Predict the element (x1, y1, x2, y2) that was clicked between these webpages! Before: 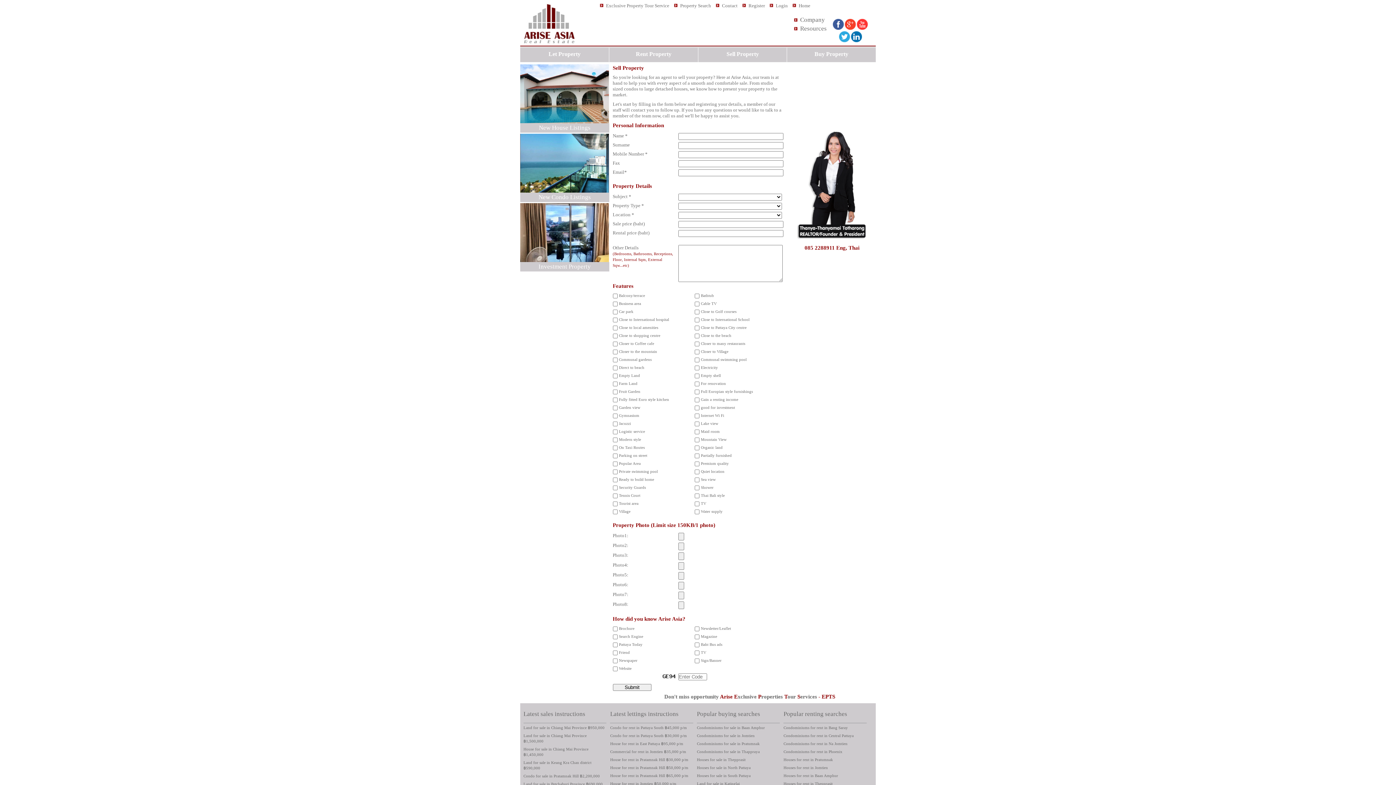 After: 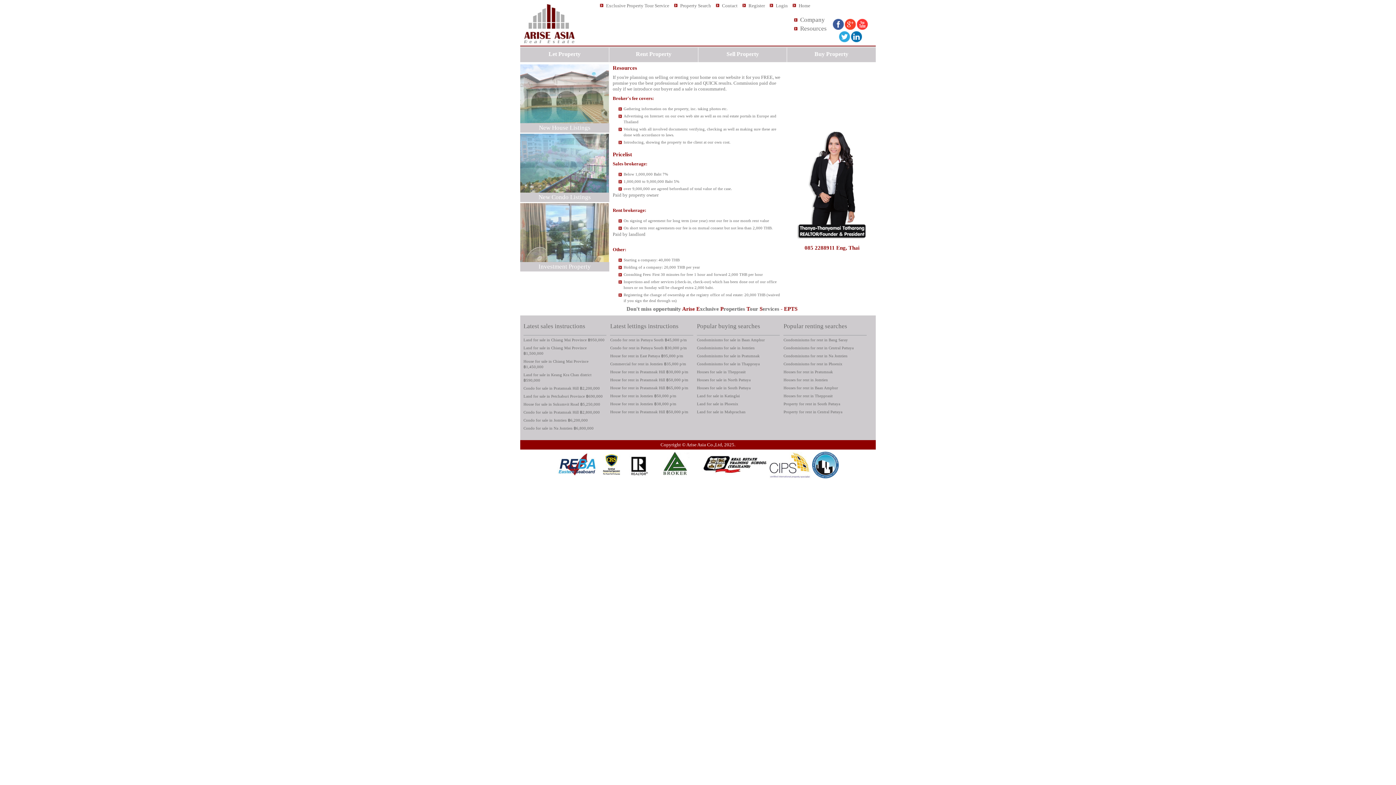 Action: bbox: (800, 25, 826, 32) label: Resources